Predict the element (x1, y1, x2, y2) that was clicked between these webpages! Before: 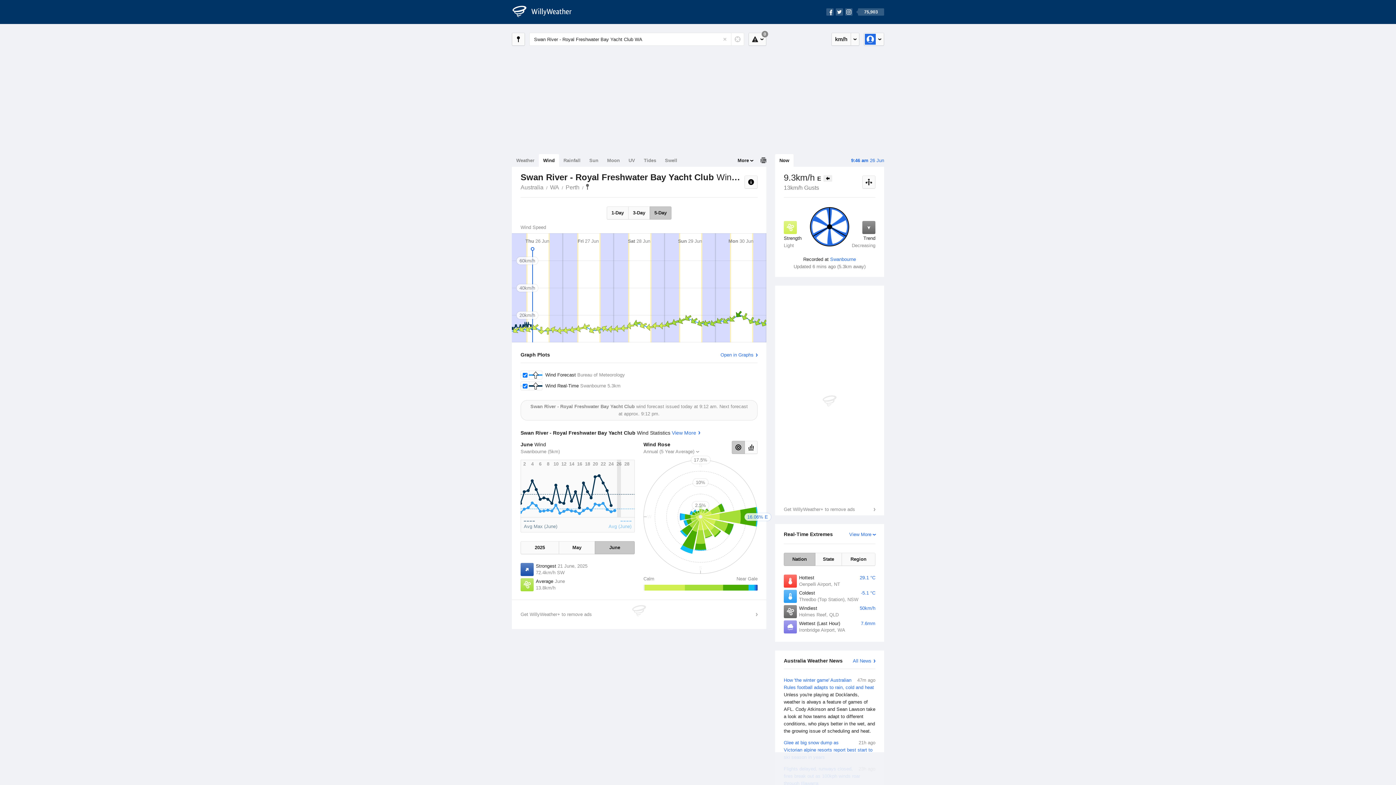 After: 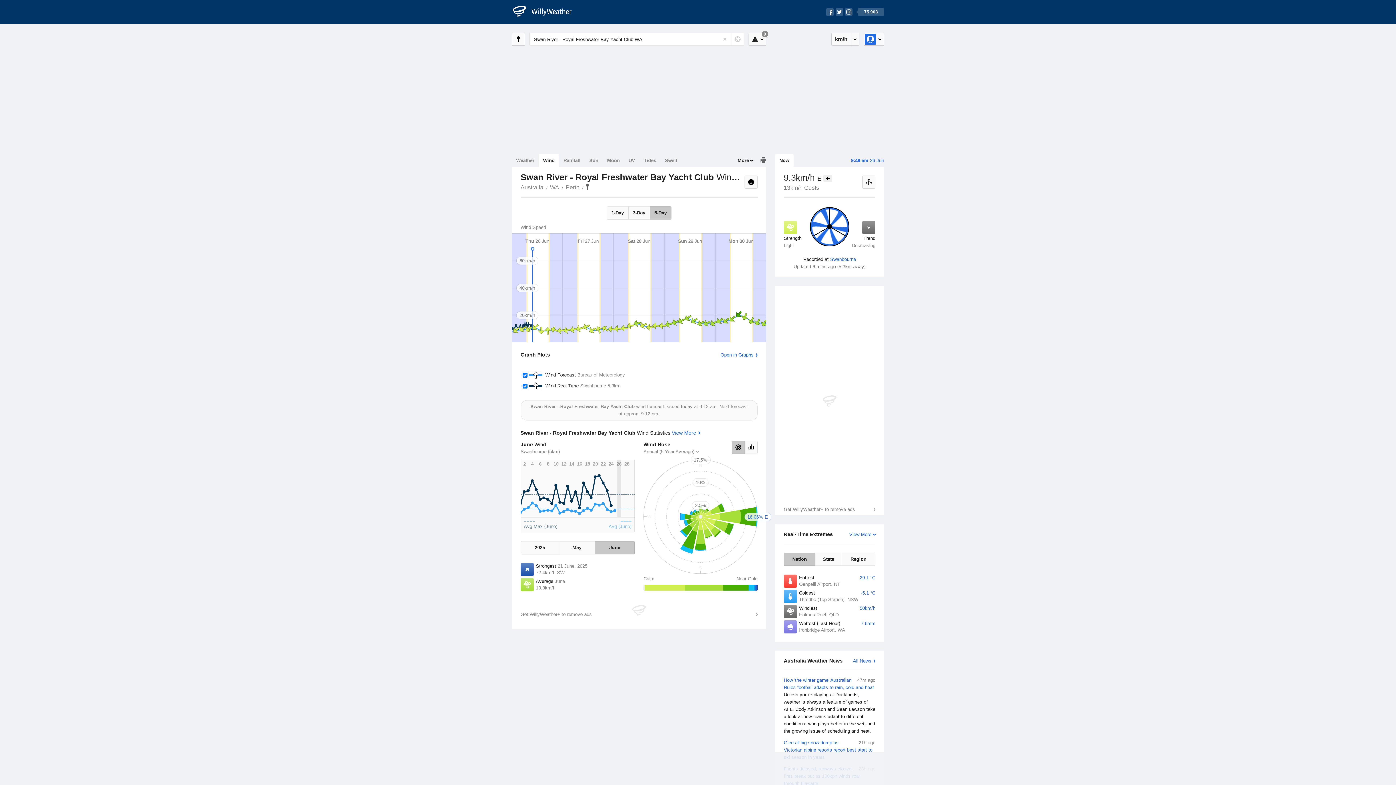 Action: label: 5-Day bbox: (650, 206, 671, 219)